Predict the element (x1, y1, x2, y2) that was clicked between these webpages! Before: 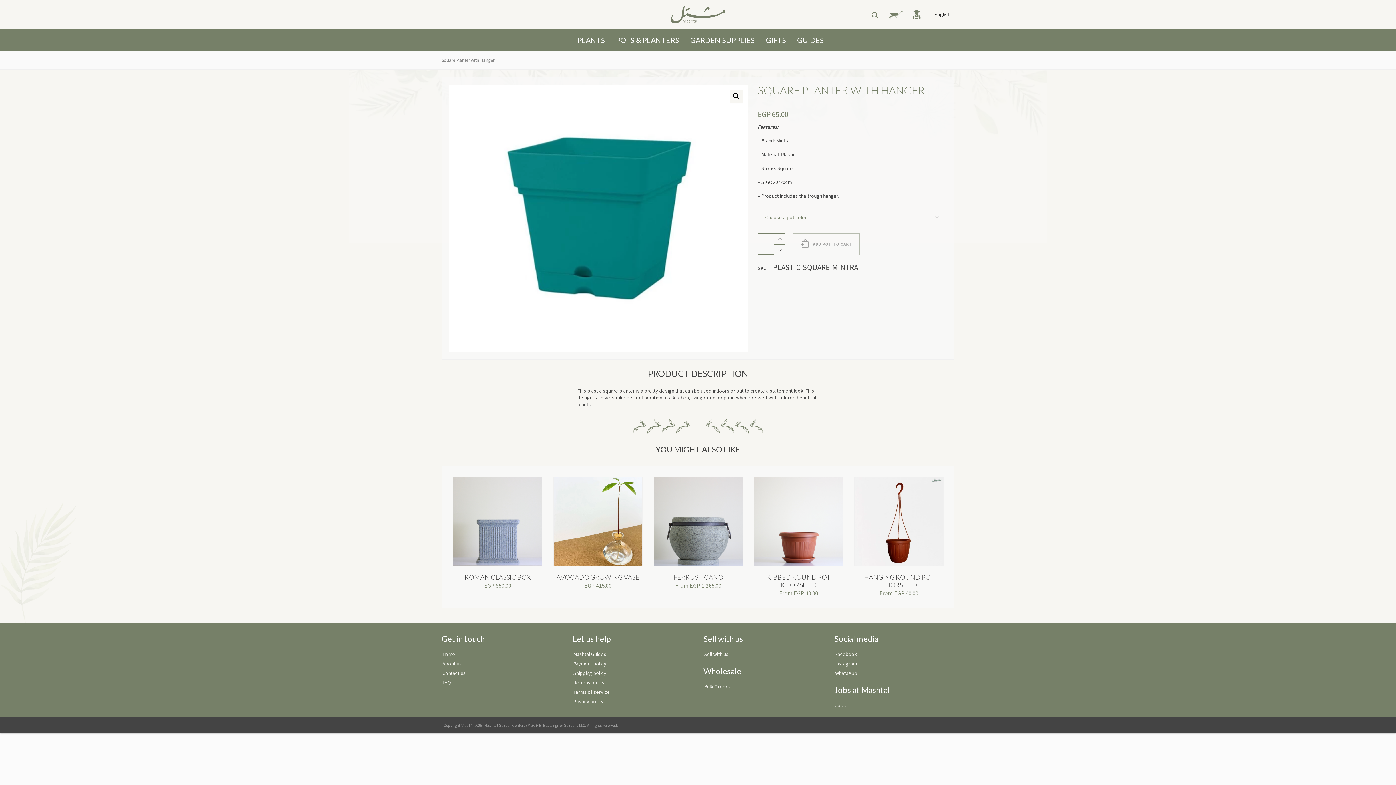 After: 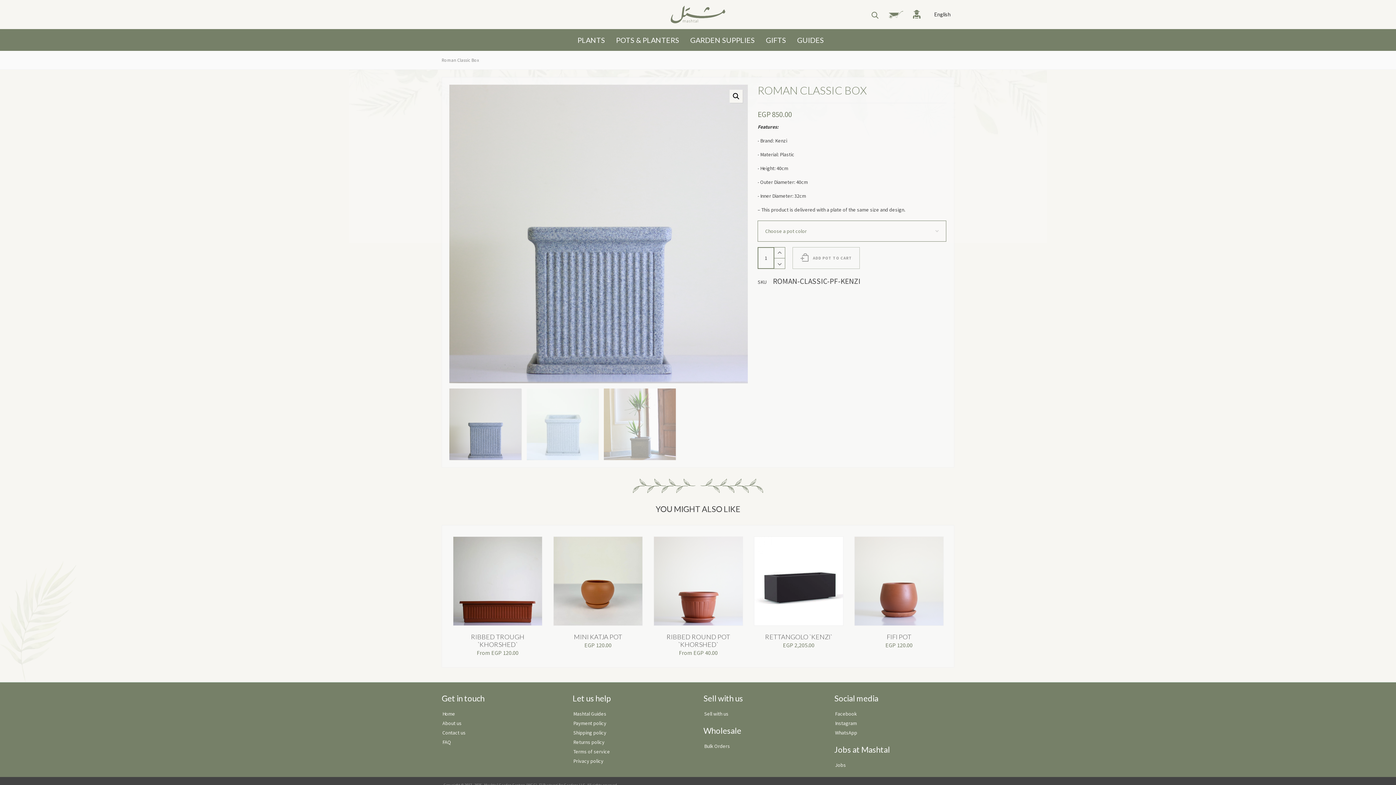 Action: bbox: (453, 477, 542, 566)